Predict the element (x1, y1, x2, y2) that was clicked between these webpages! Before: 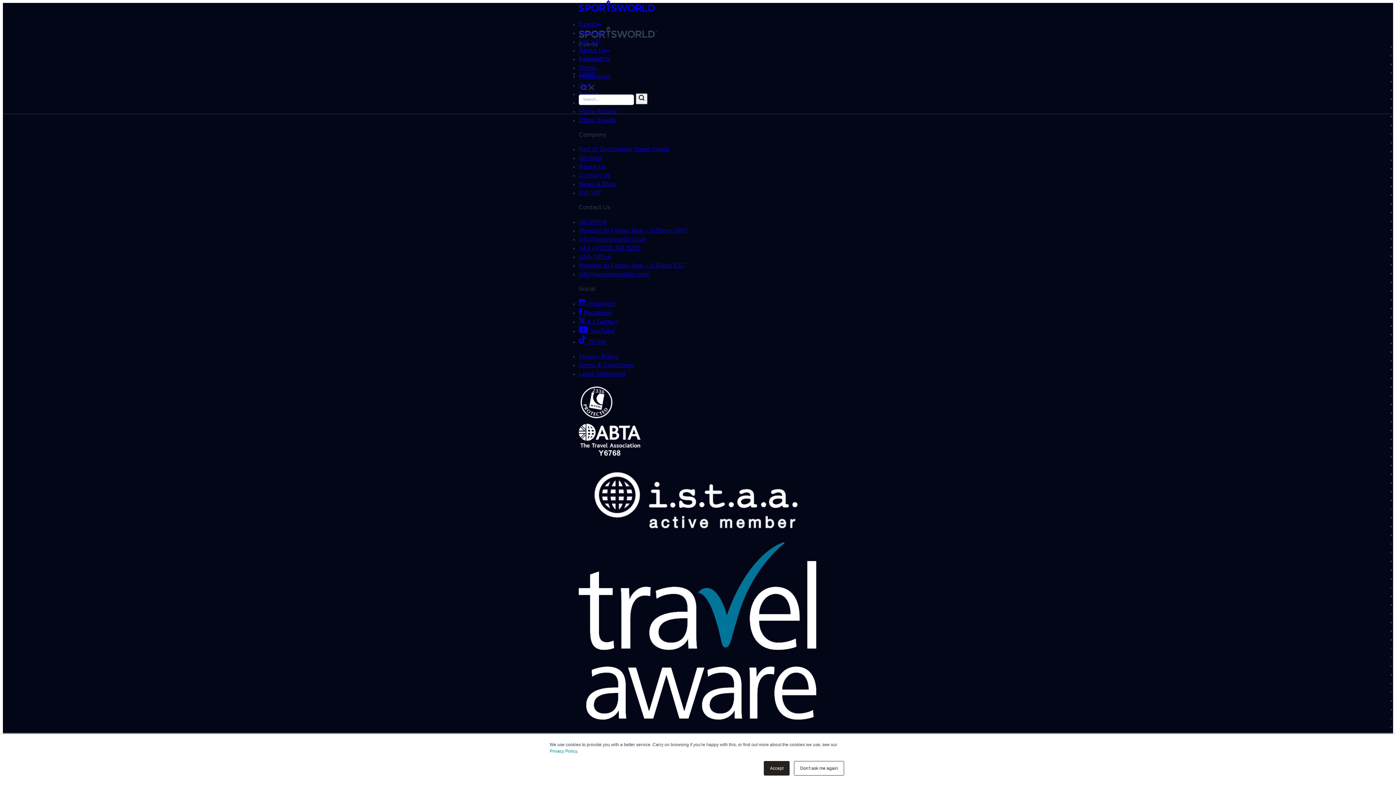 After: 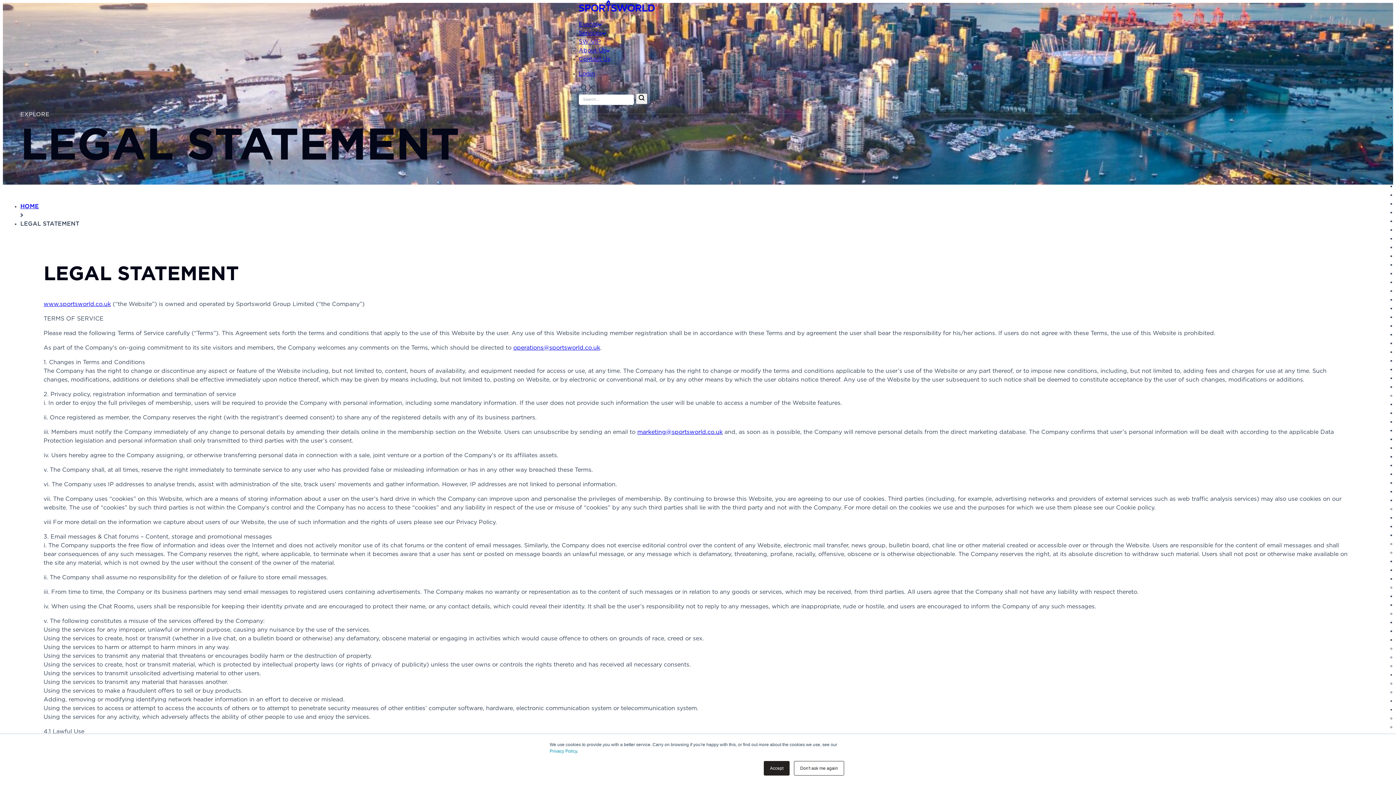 Action: label: Legal Statement bbox: (578, 371, 625, 377)